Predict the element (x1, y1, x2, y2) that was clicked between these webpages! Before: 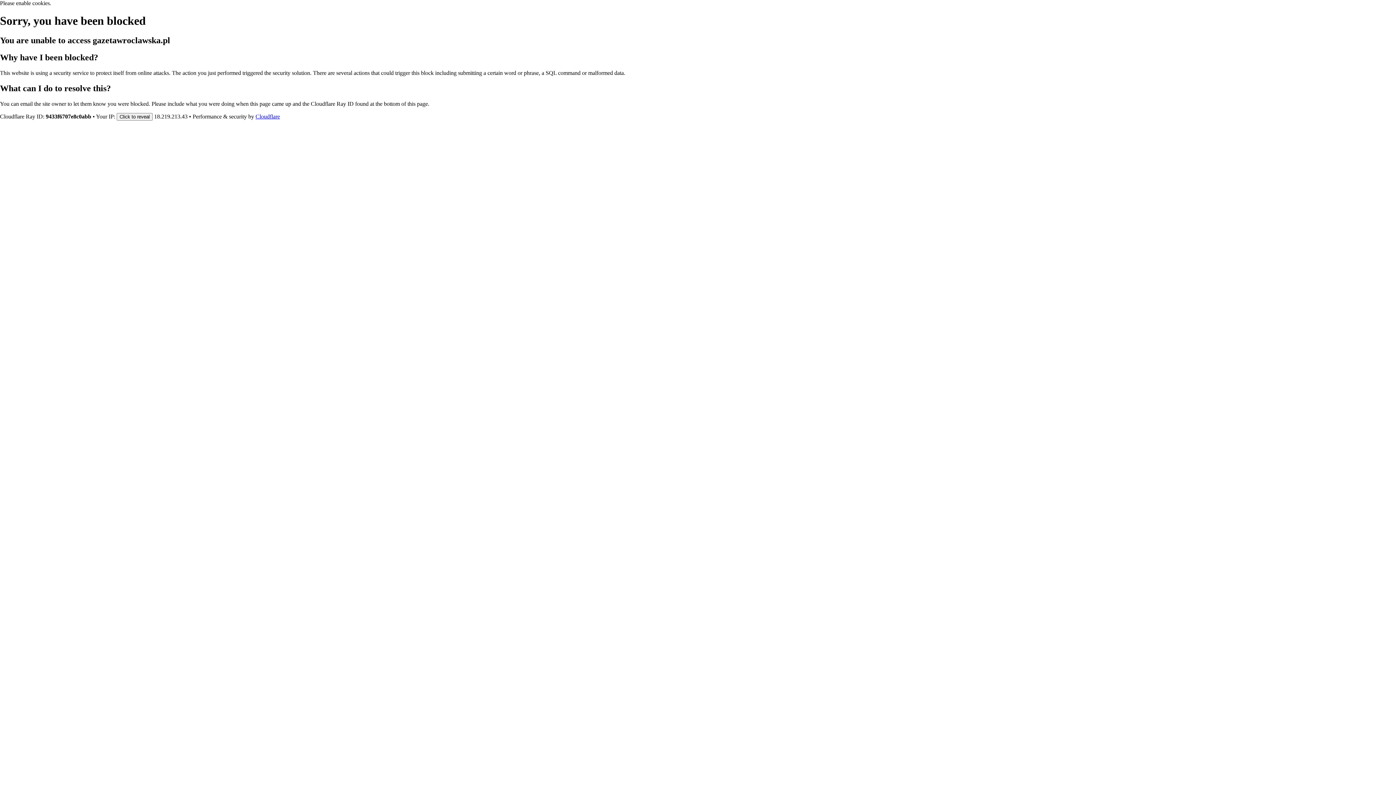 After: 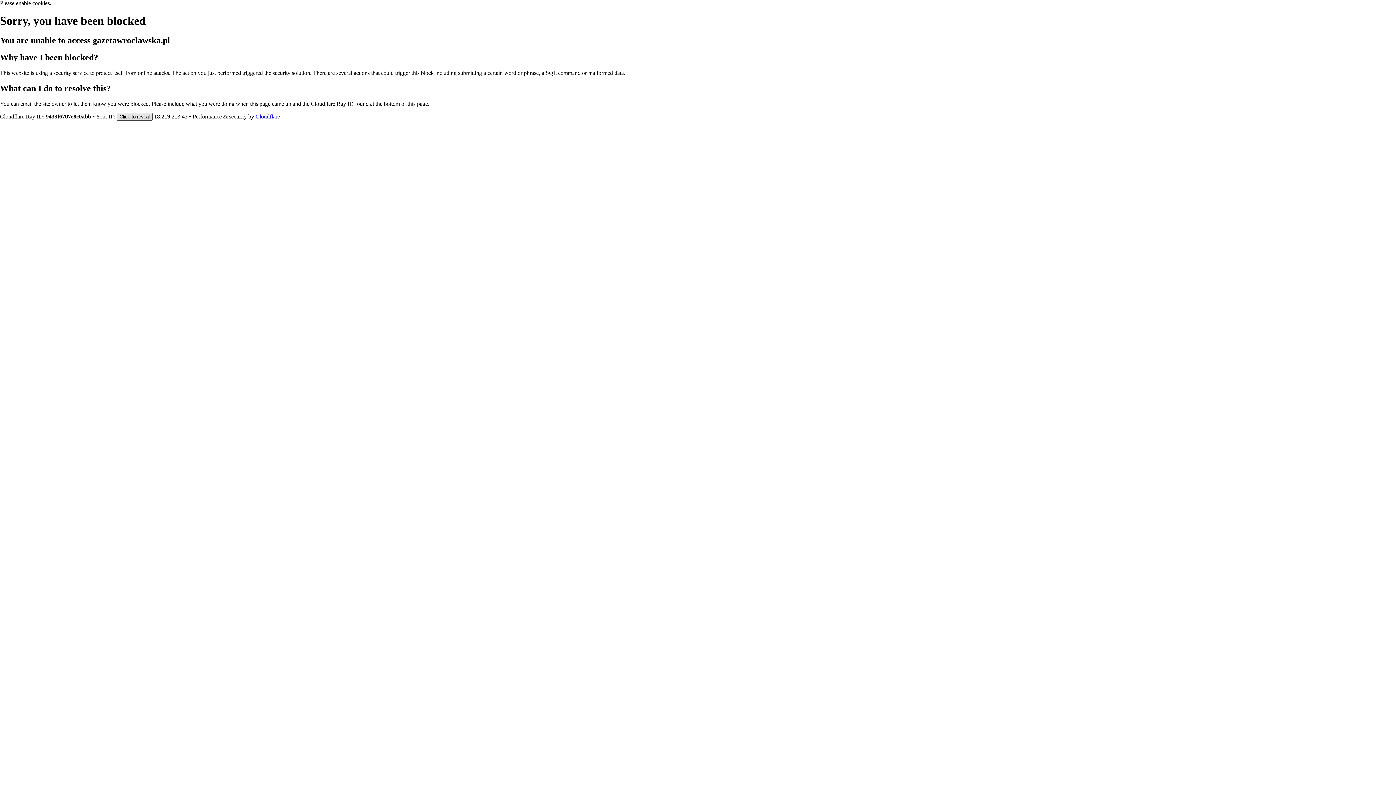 Action: label: Click to reveal bbox: (116, 112, 152, 120)